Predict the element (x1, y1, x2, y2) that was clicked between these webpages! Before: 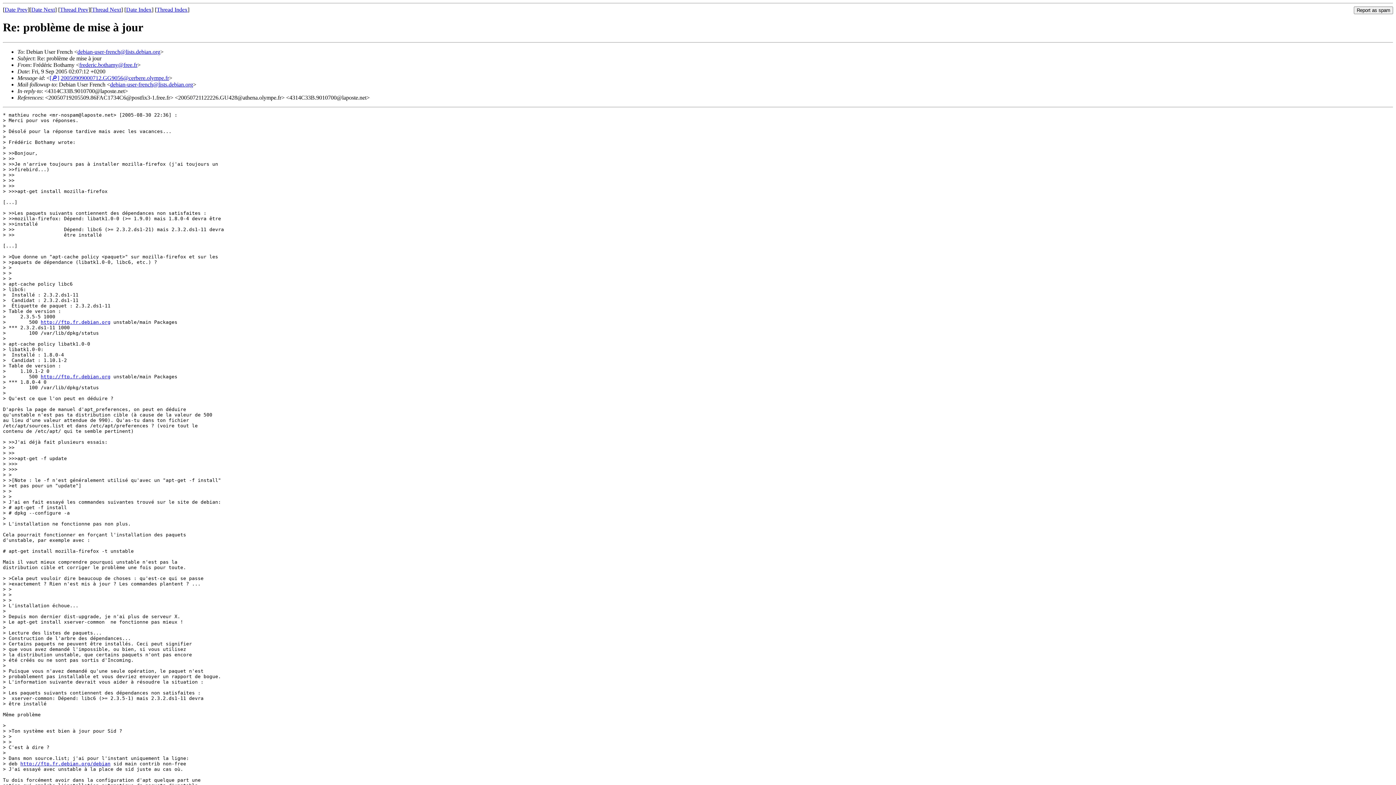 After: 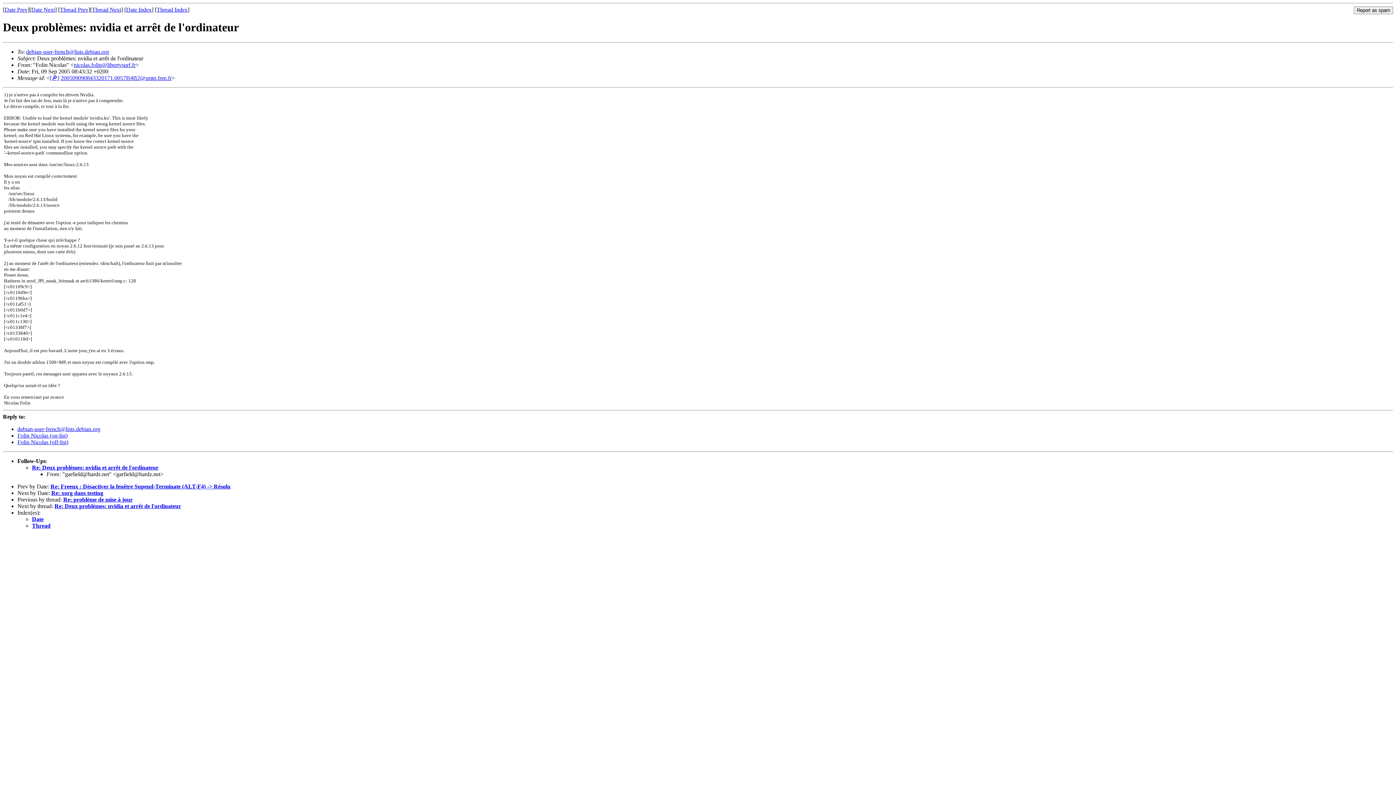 Action: bbox: (92, 6, 121, 12) label: Thread Next